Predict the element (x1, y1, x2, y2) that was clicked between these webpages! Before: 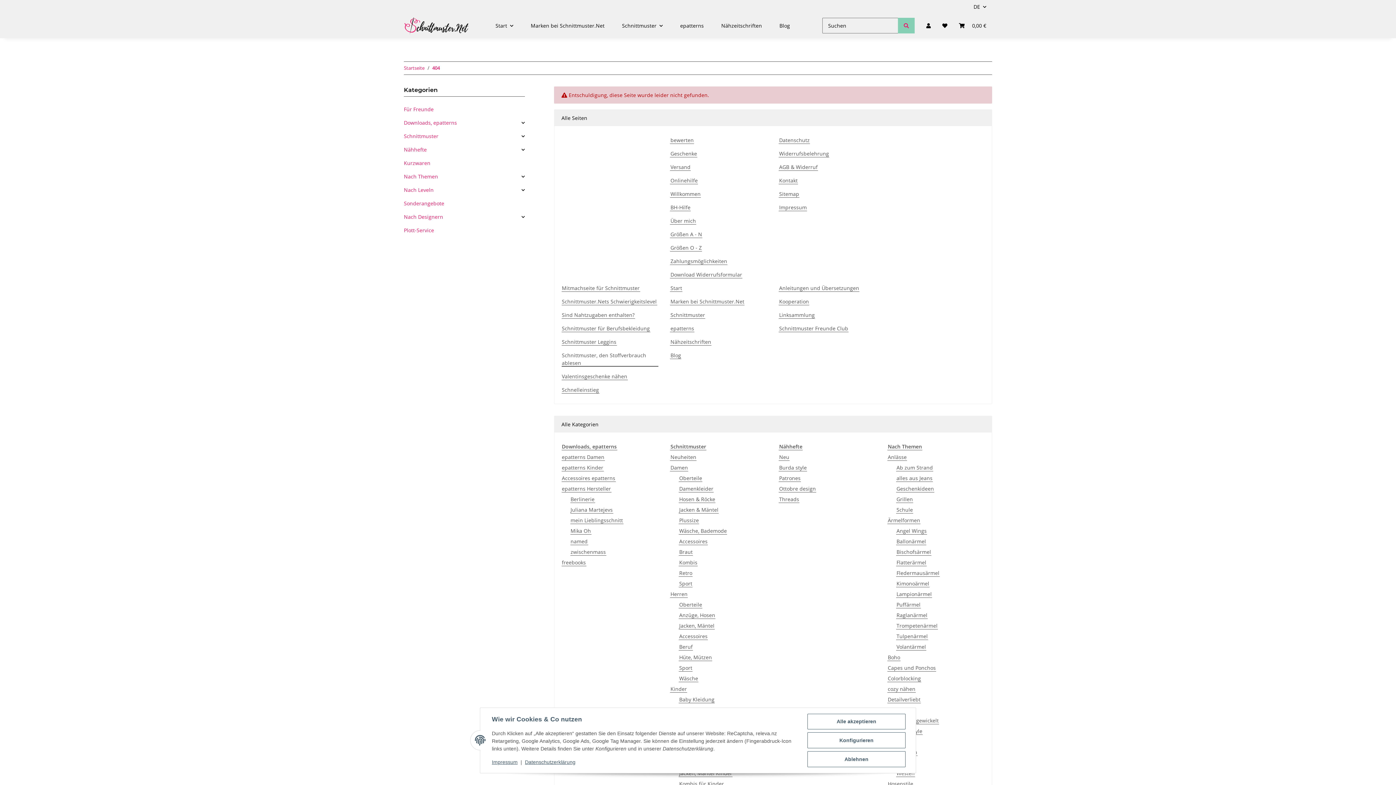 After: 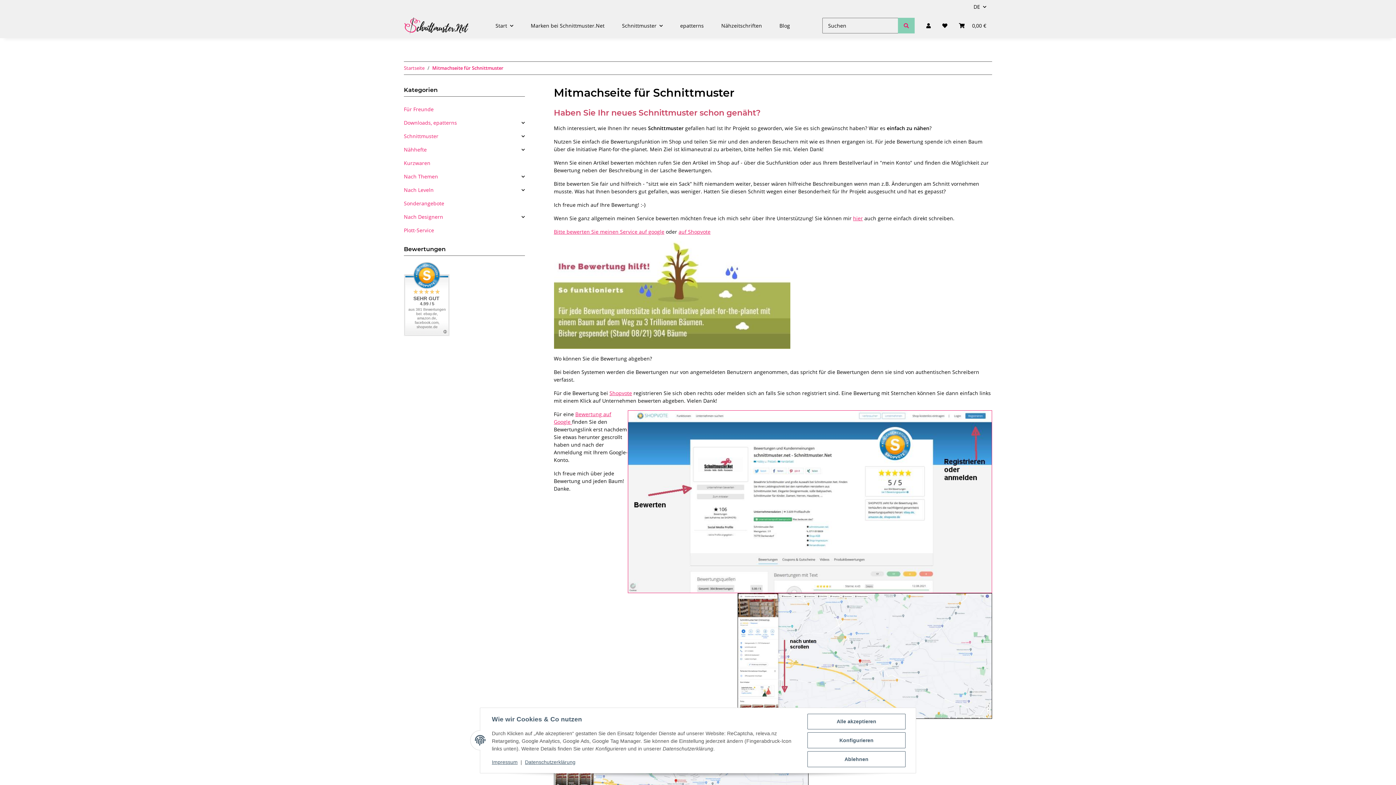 Action: bbox: (561, 284, 640, 292) label: Mitmachseite für Schnittmuster